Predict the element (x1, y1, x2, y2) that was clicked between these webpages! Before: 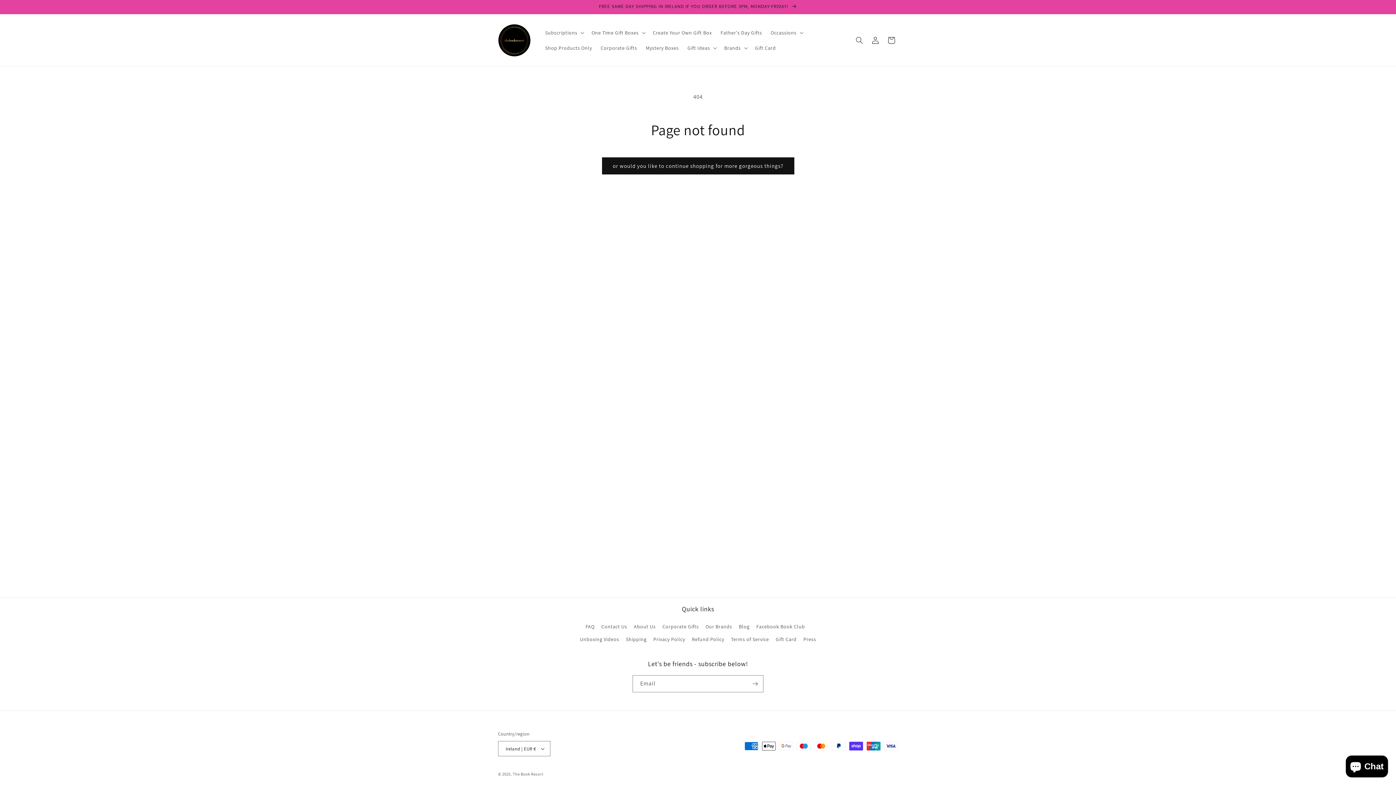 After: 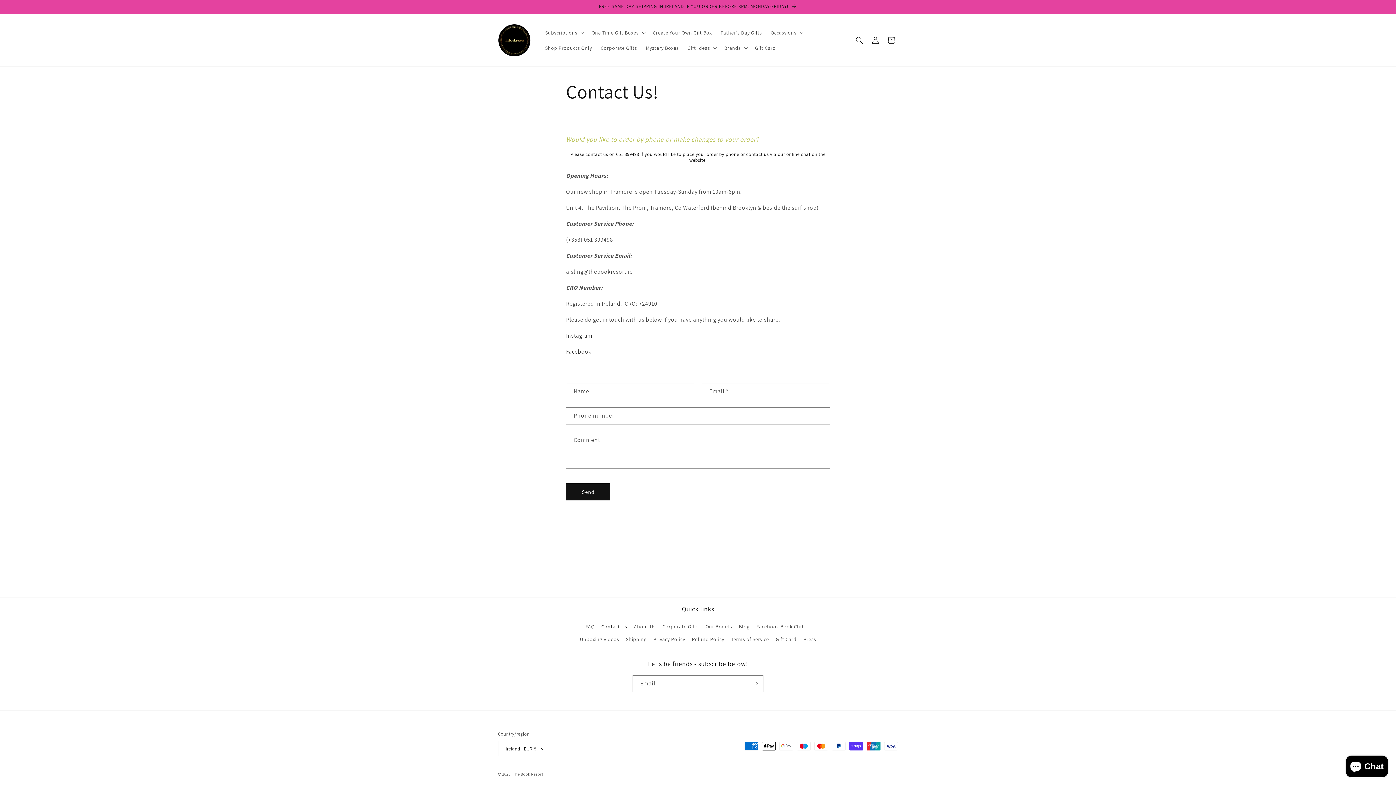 Action: bbox: (601, 620, 627, 633) label: Contact Us